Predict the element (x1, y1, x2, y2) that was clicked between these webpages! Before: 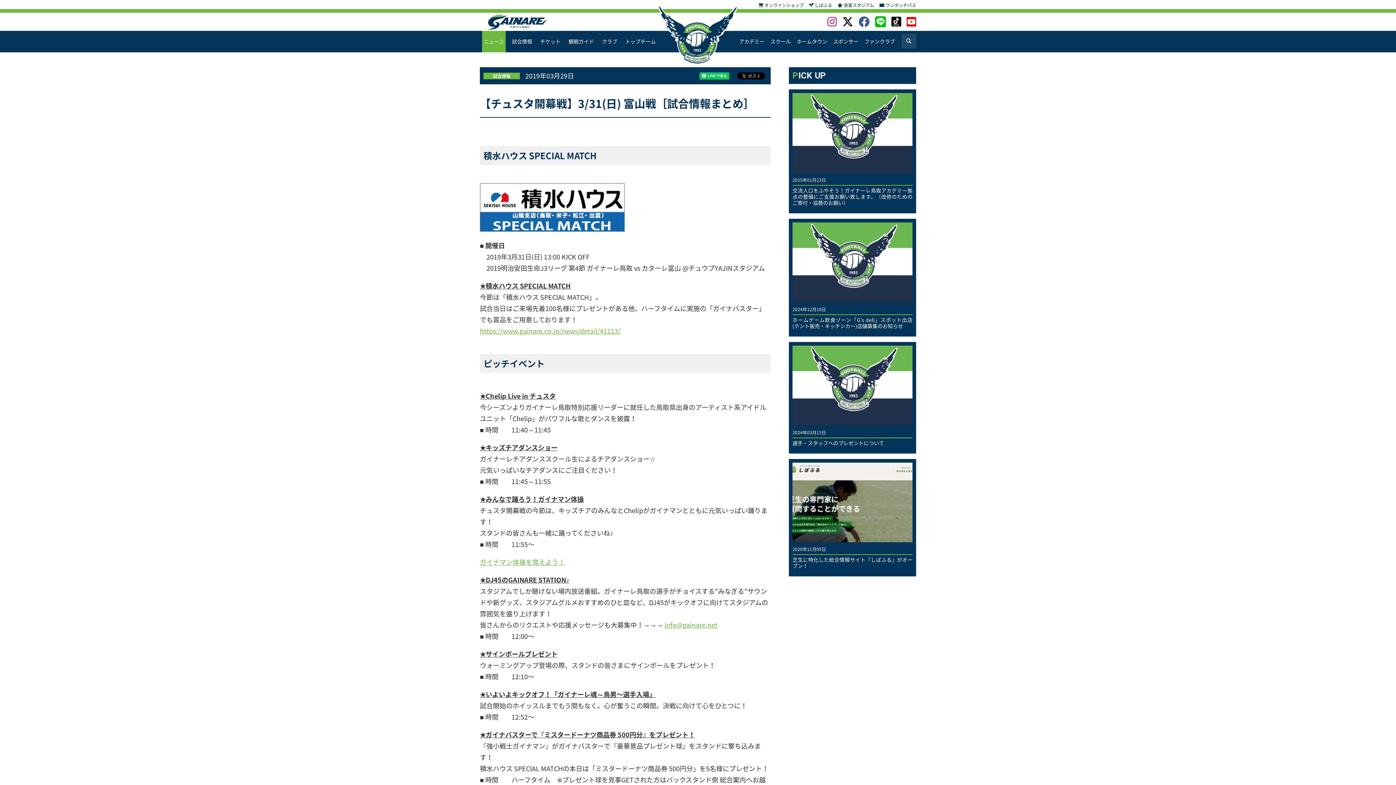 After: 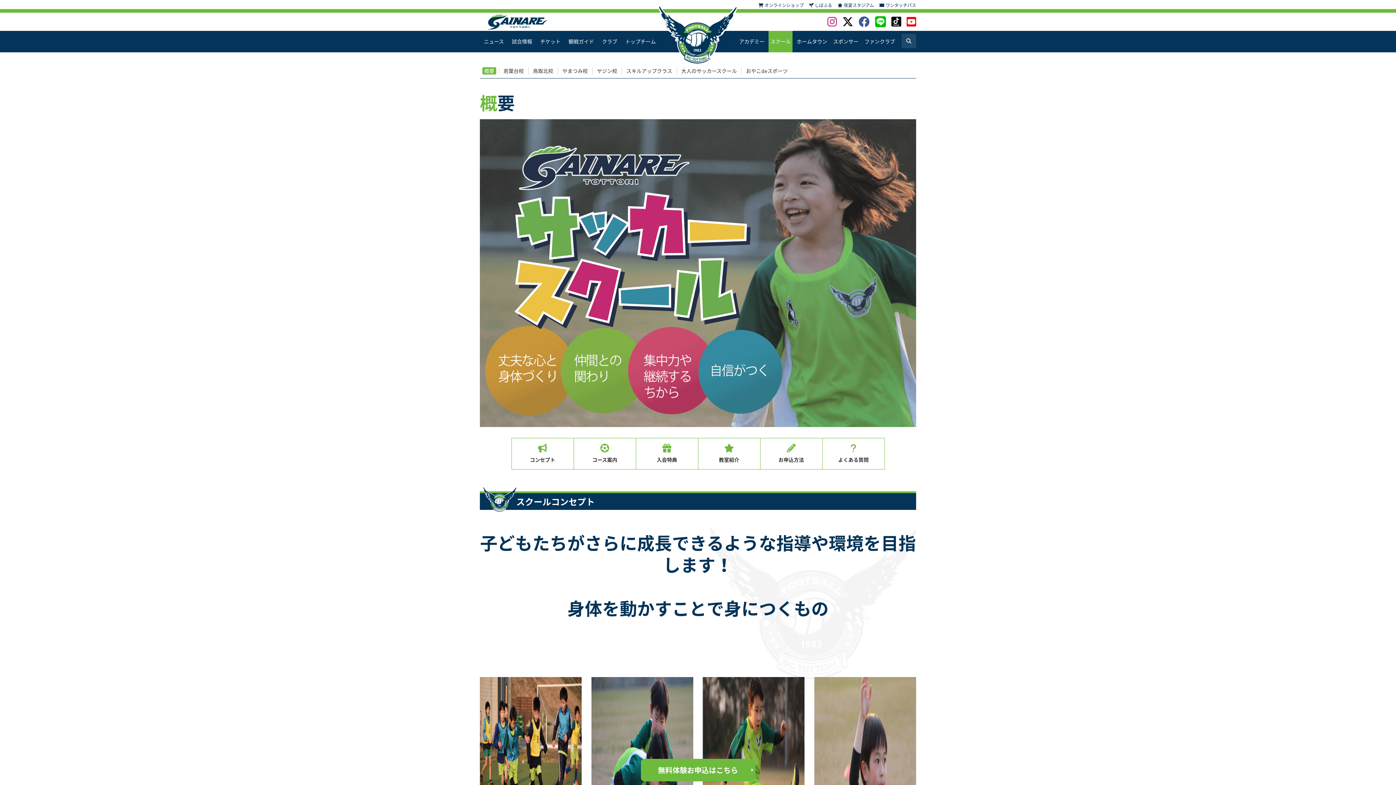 Action: bbox: (768, 30, 792, 52) label: スクール